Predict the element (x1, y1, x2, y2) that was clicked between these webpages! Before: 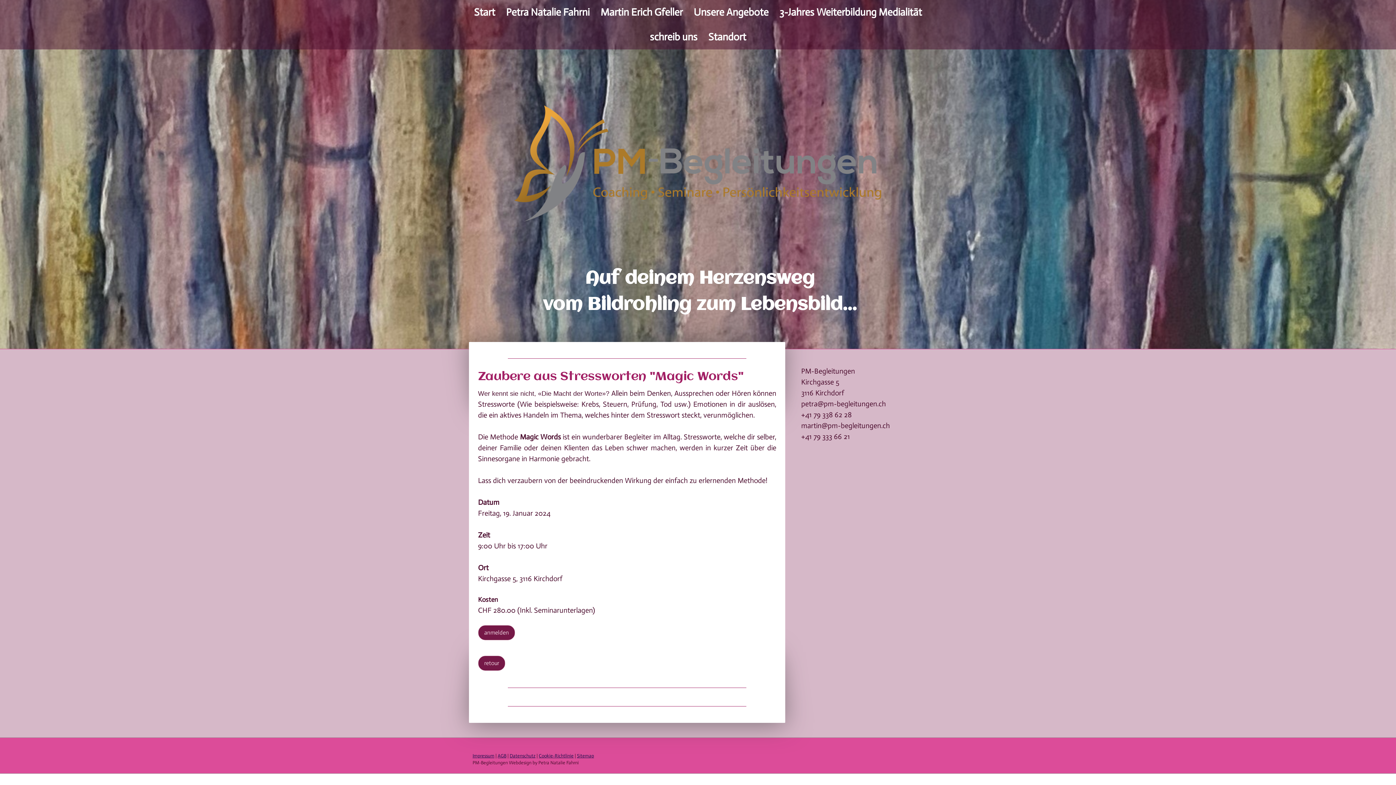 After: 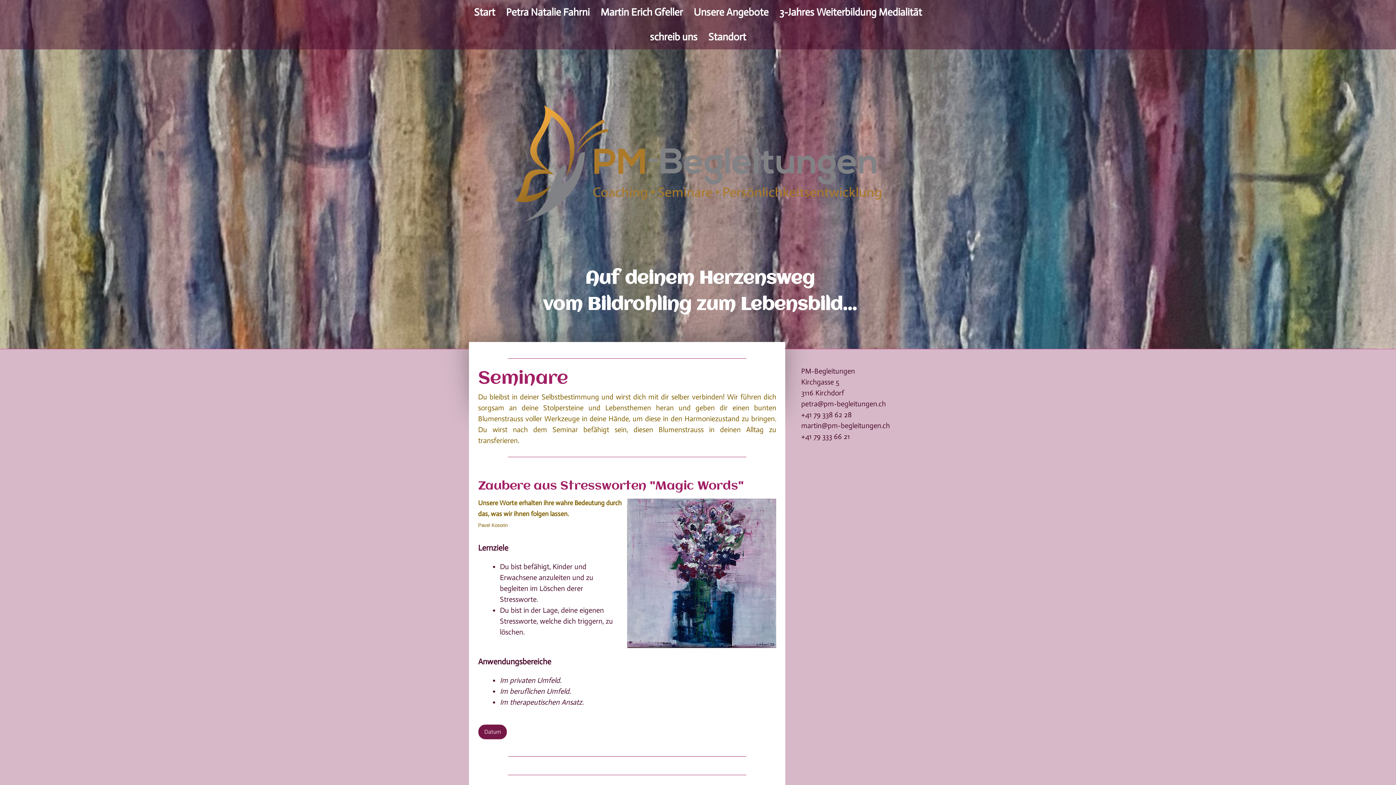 Action: label: retour bbox: (478, 655, 505, 671)